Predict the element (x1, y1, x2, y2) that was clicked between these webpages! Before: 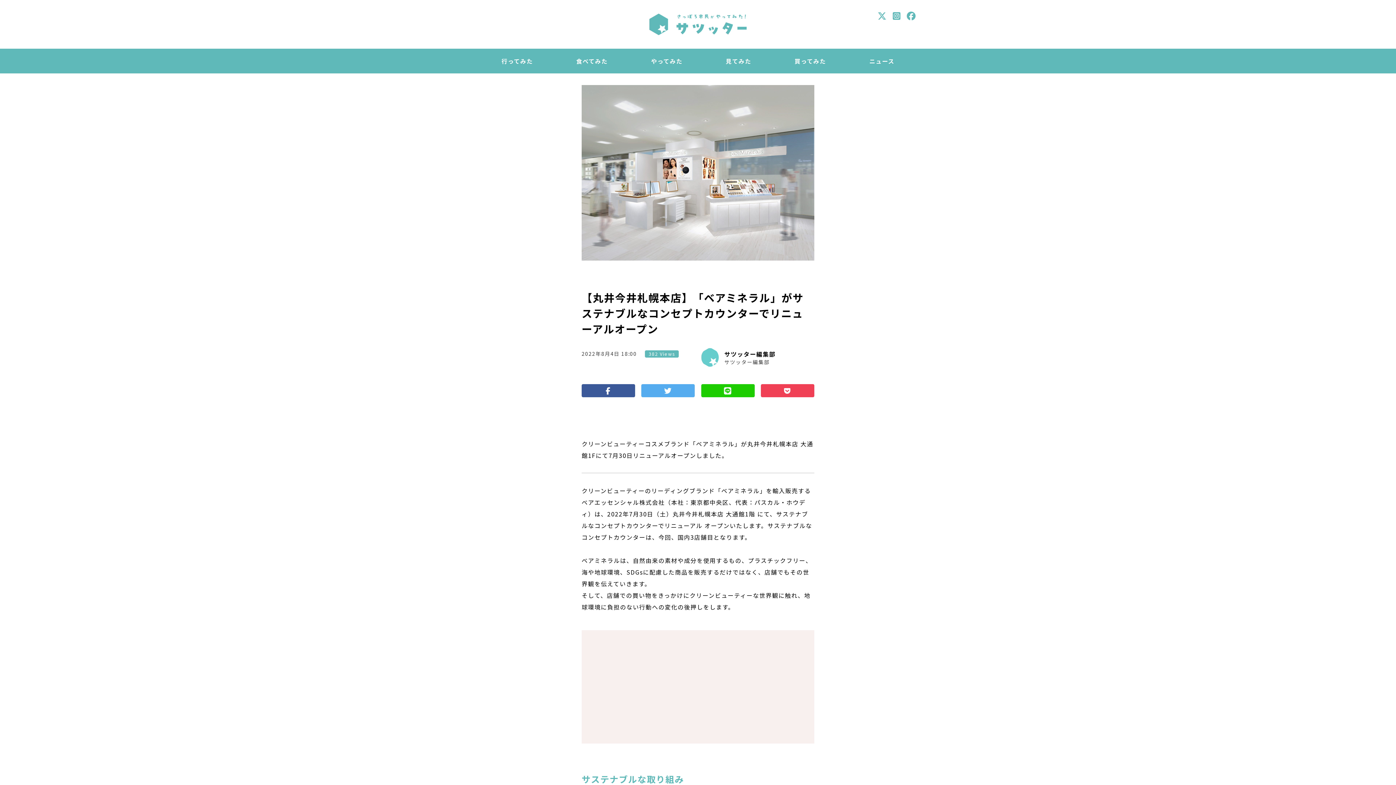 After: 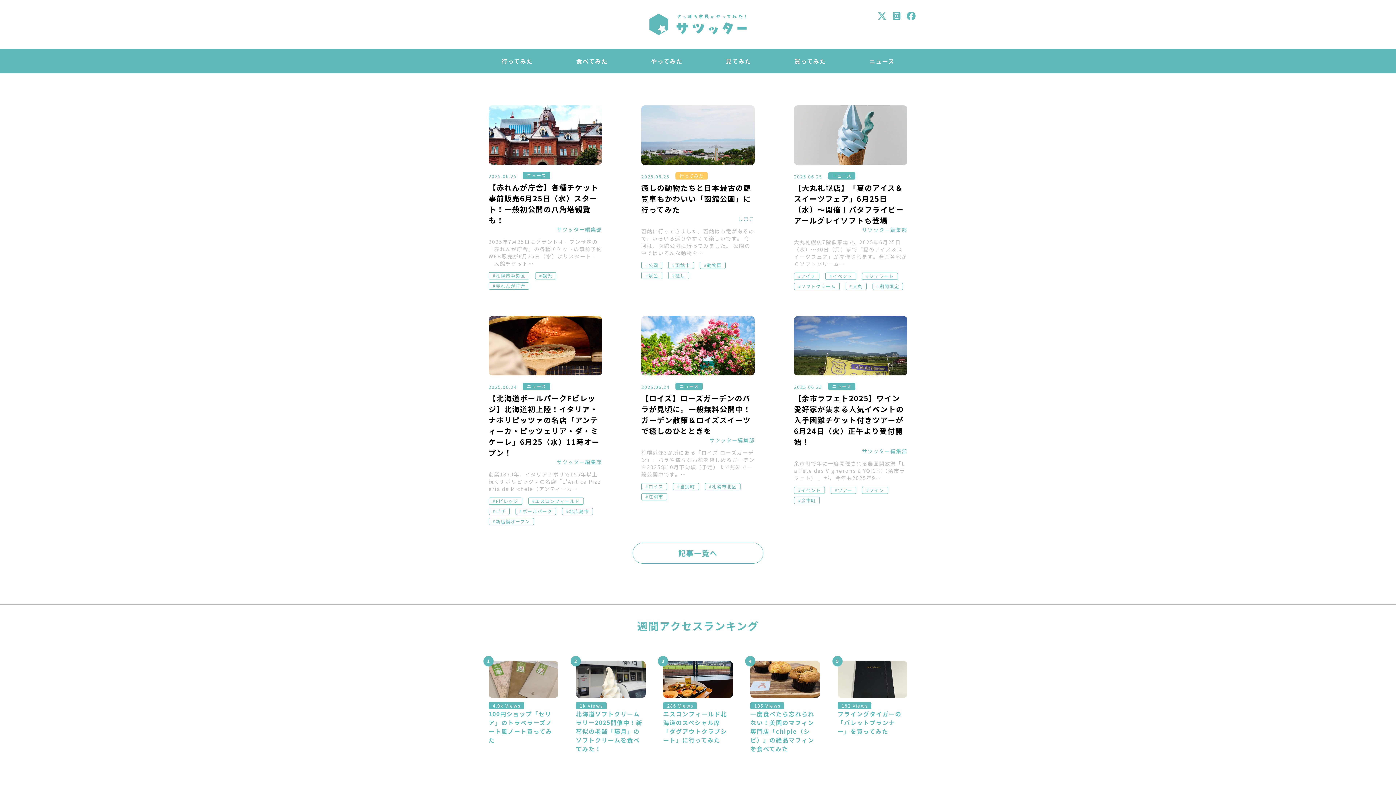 Action: bbox: (649, 13, 746, 35)